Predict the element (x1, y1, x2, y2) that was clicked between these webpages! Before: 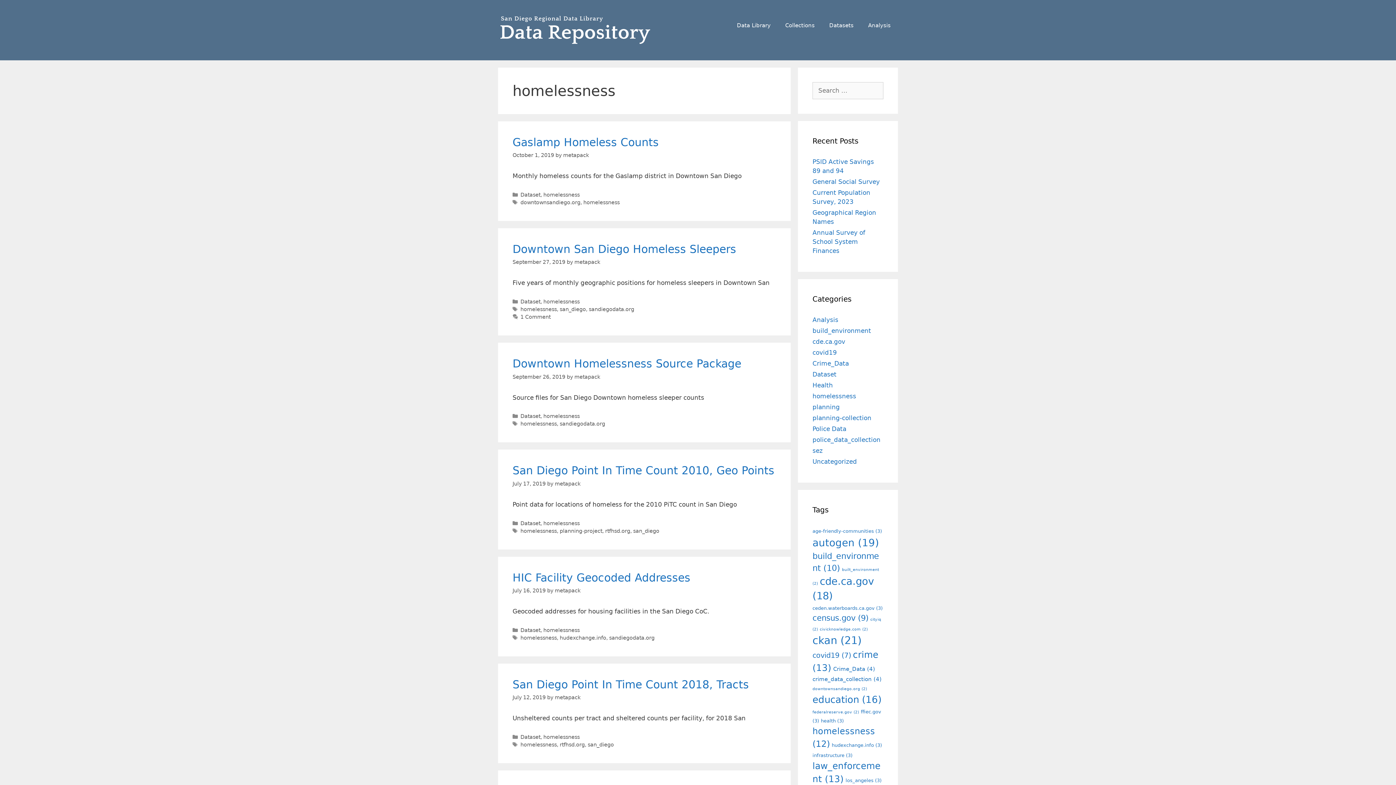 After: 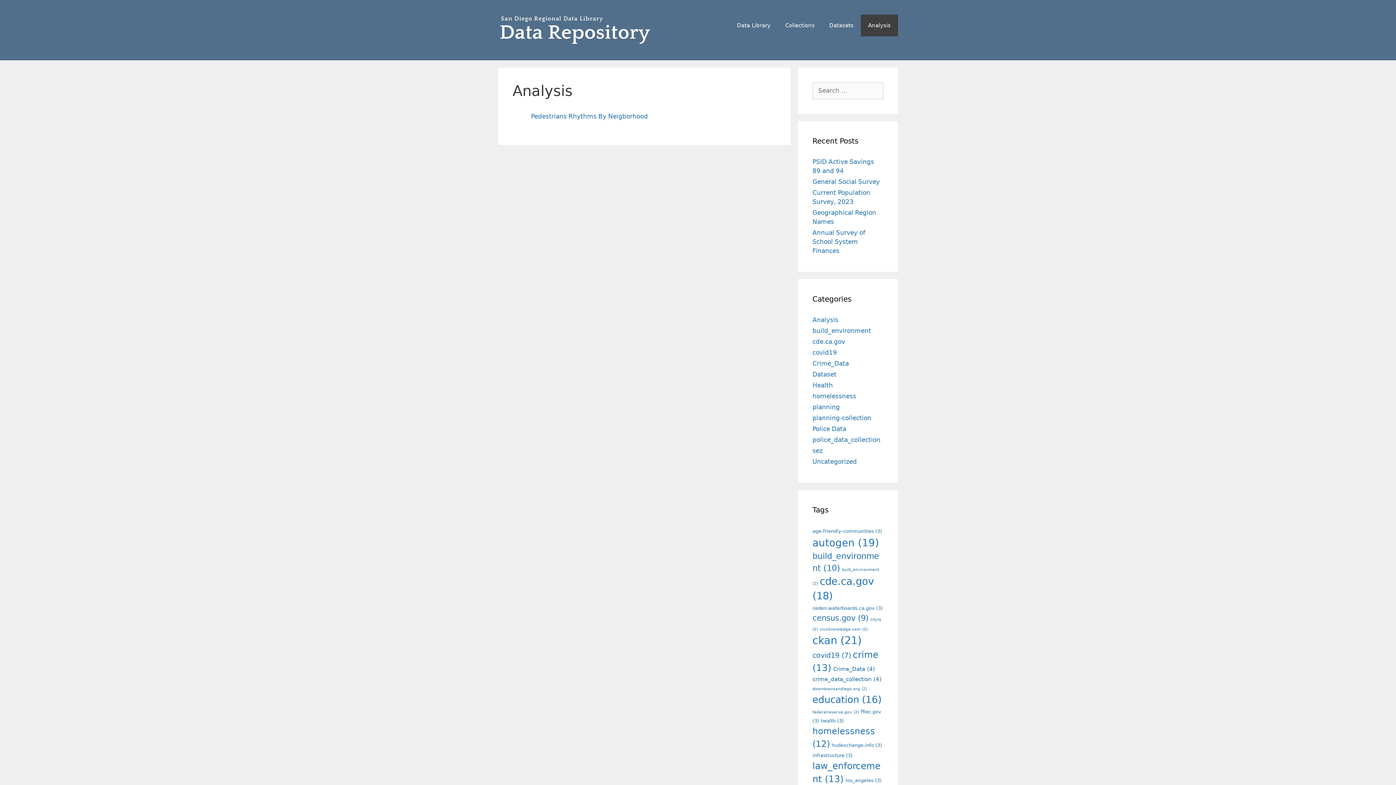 Action: bbox: (861, 14, 898, 36) label: Analysis